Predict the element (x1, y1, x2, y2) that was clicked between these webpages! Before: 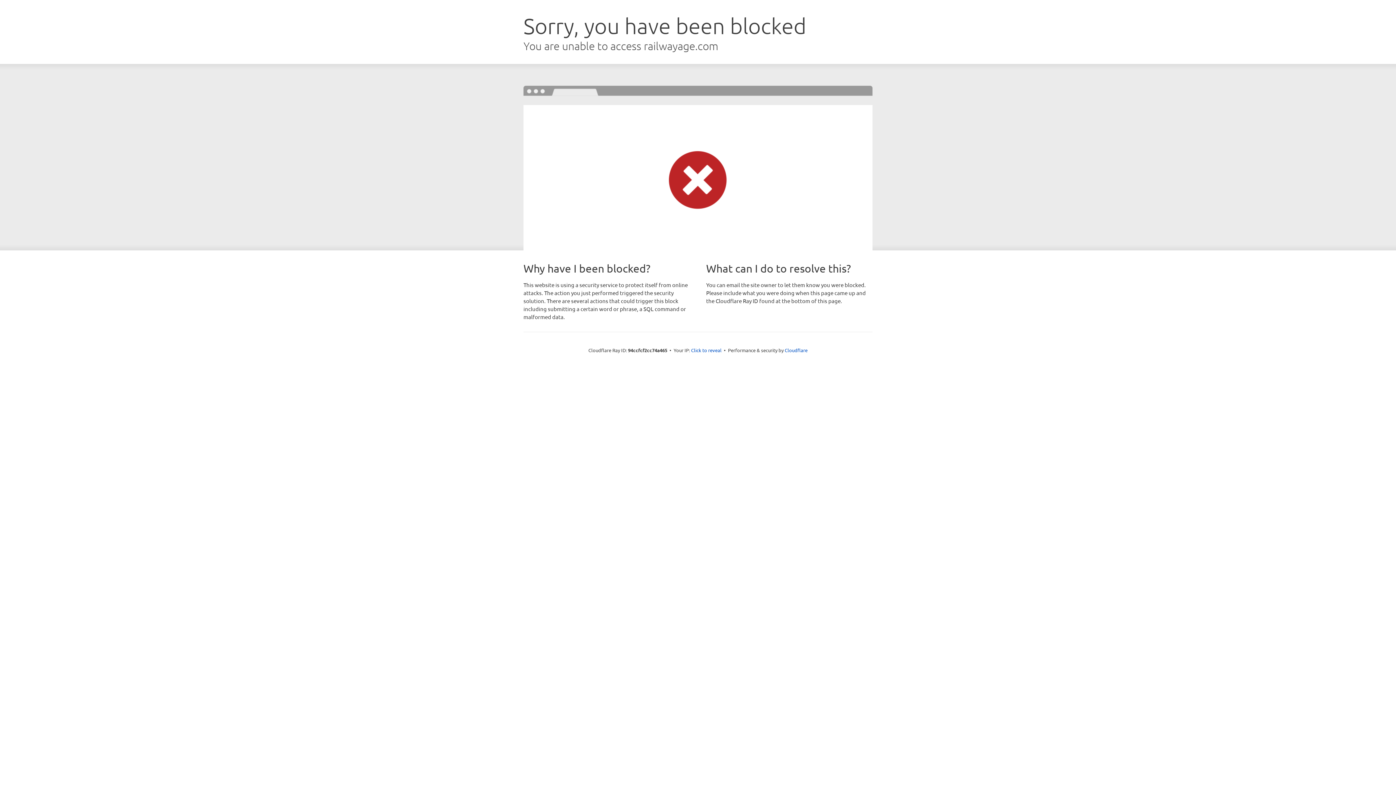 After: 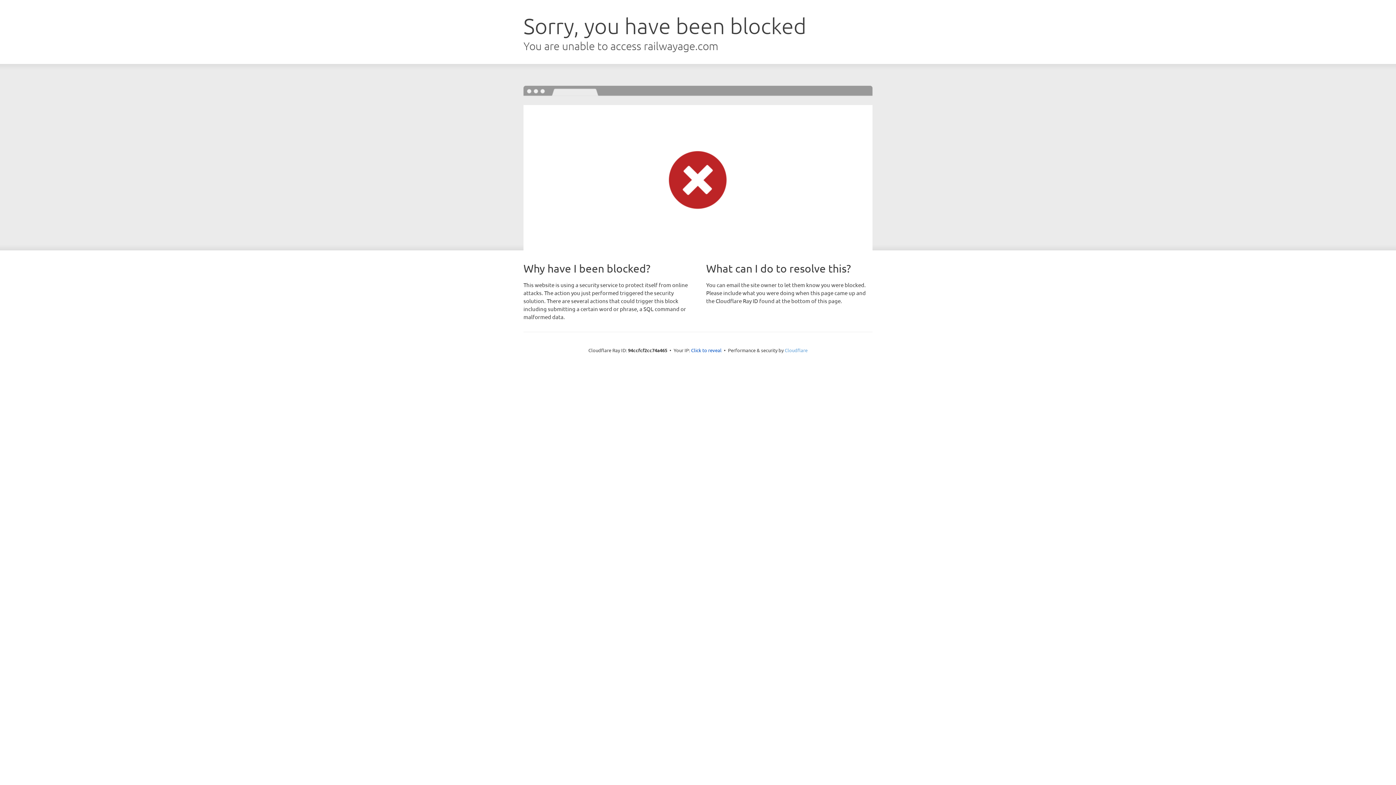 Action: bbox: (784, 347, 807, 353) label: Cloudflare